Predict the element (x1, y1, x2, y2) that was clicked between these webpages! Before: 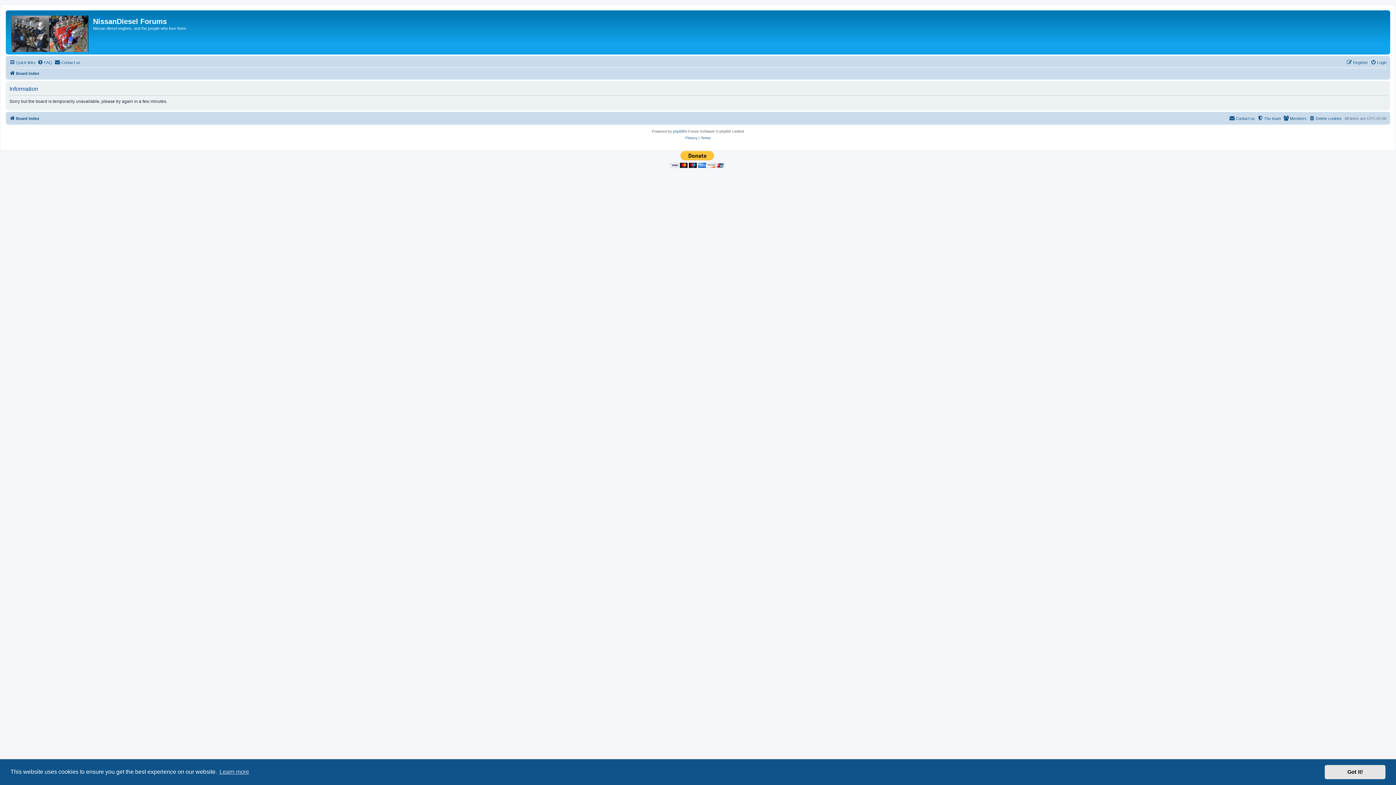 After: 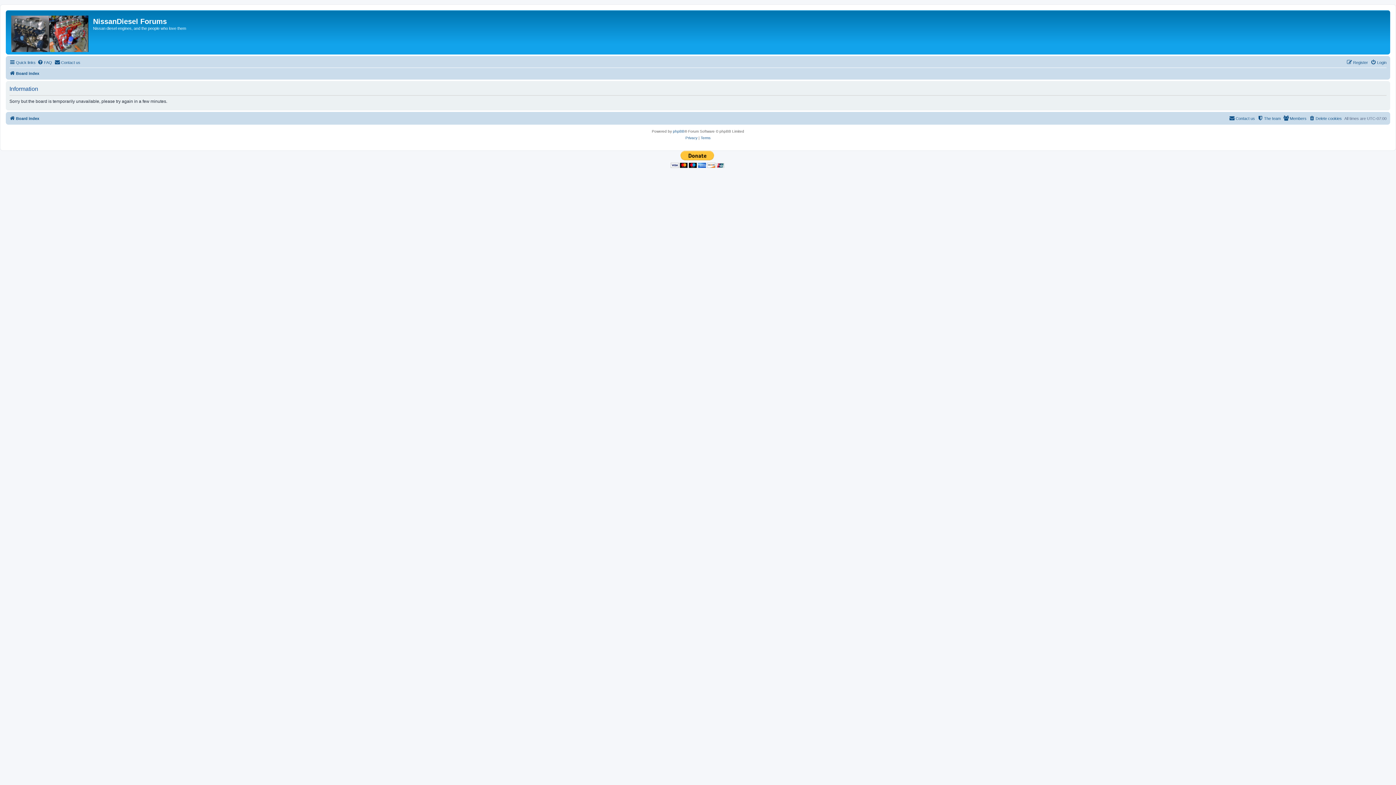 Action: label: dismiss cookie message bbox: (1325, 765, 1385, 779)